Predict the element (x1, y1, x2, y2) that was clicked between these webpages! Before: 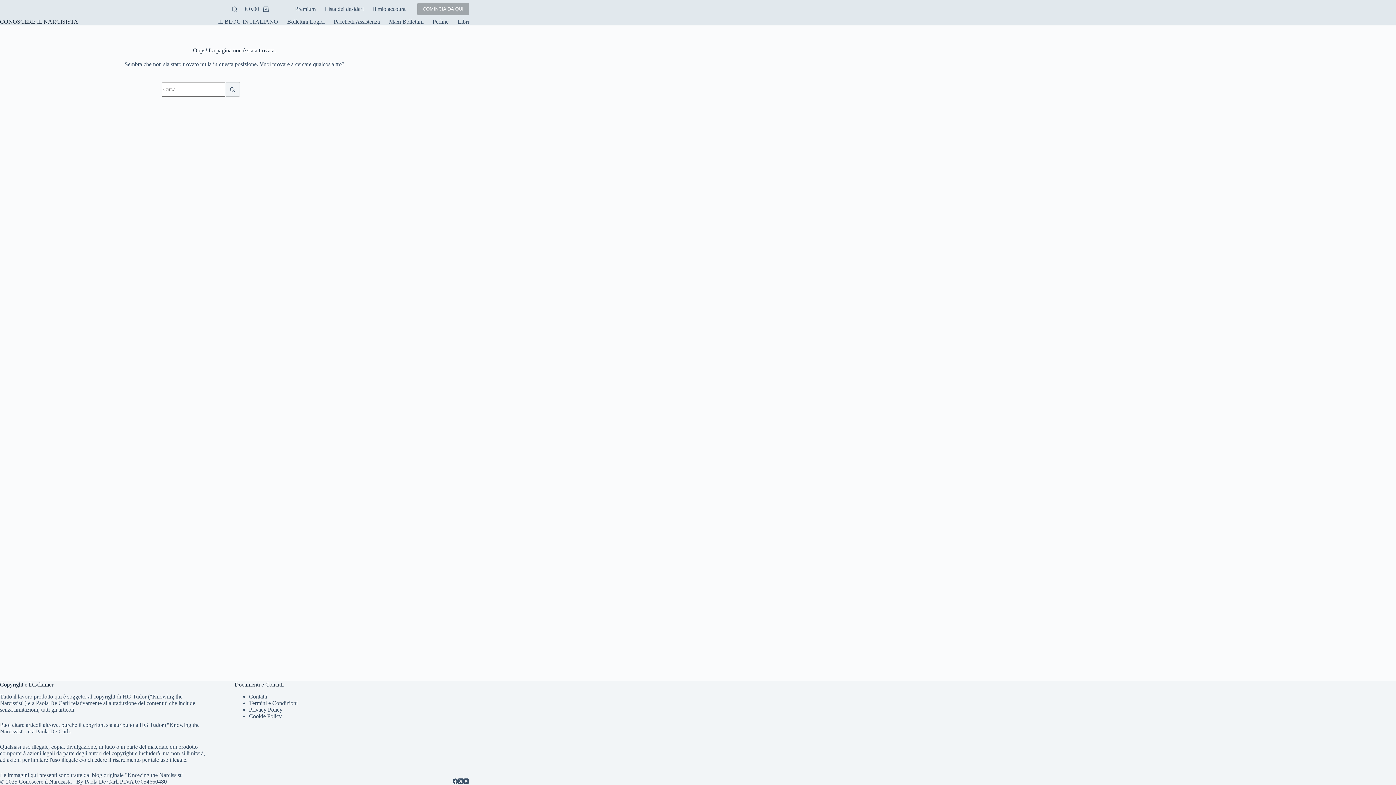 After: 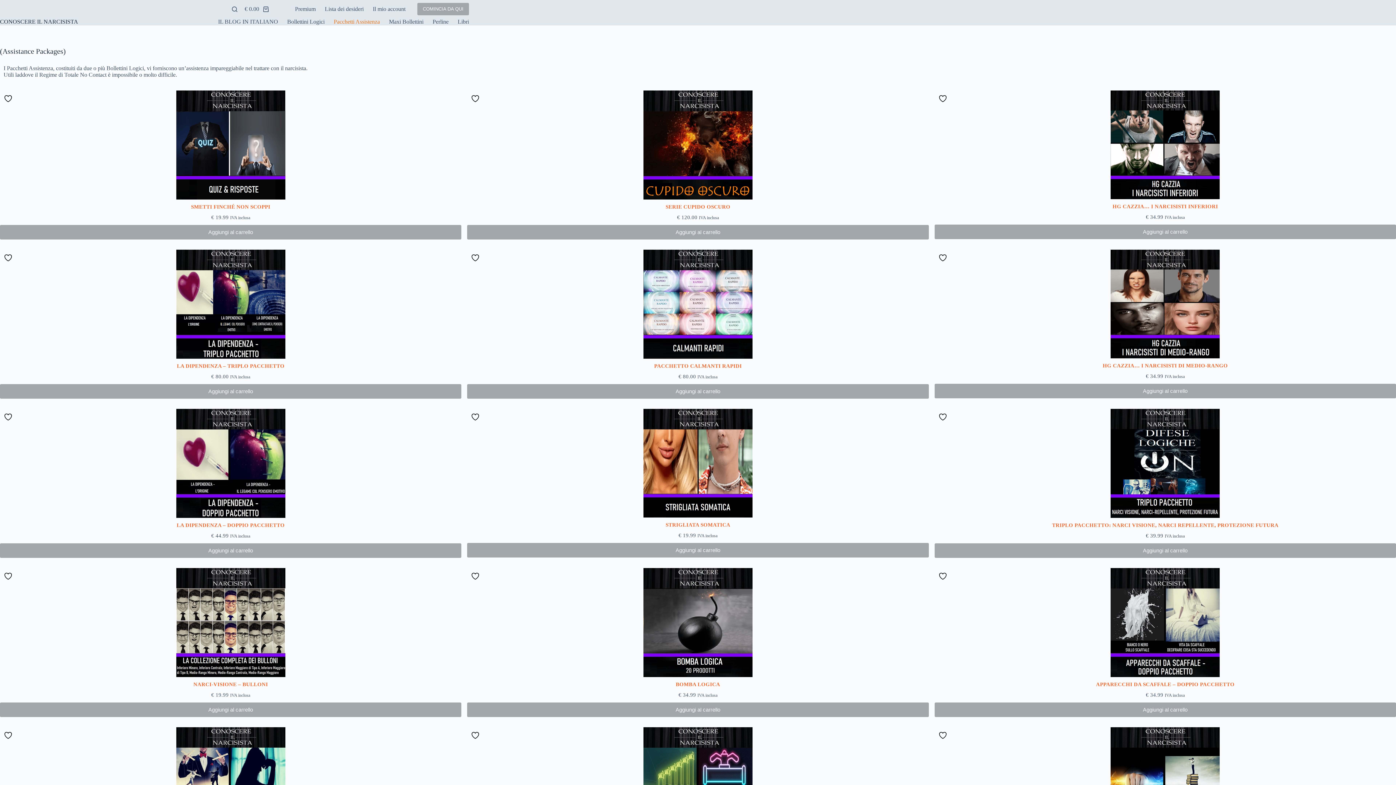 Action: bbox: (329, 18, 384, 25) label: Pacchetti Assistenza